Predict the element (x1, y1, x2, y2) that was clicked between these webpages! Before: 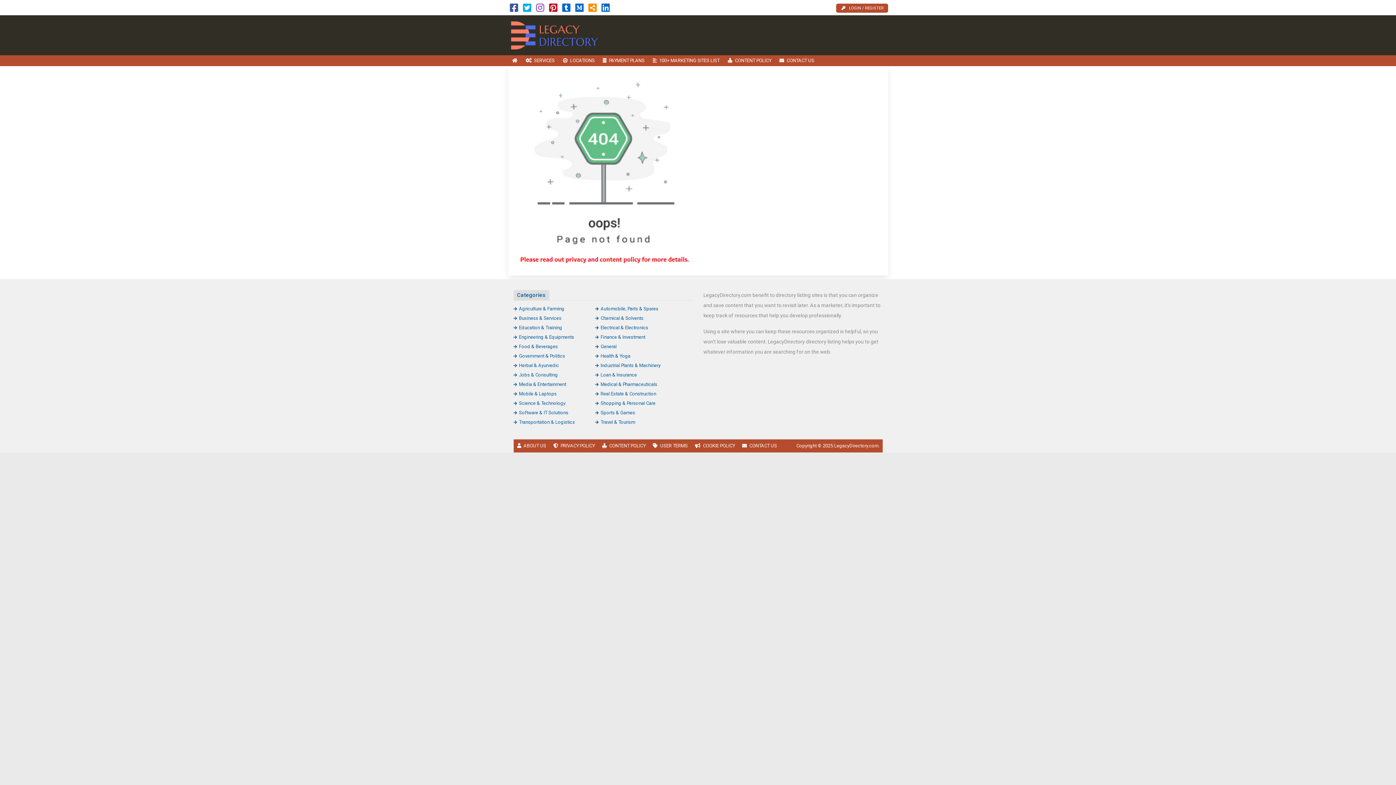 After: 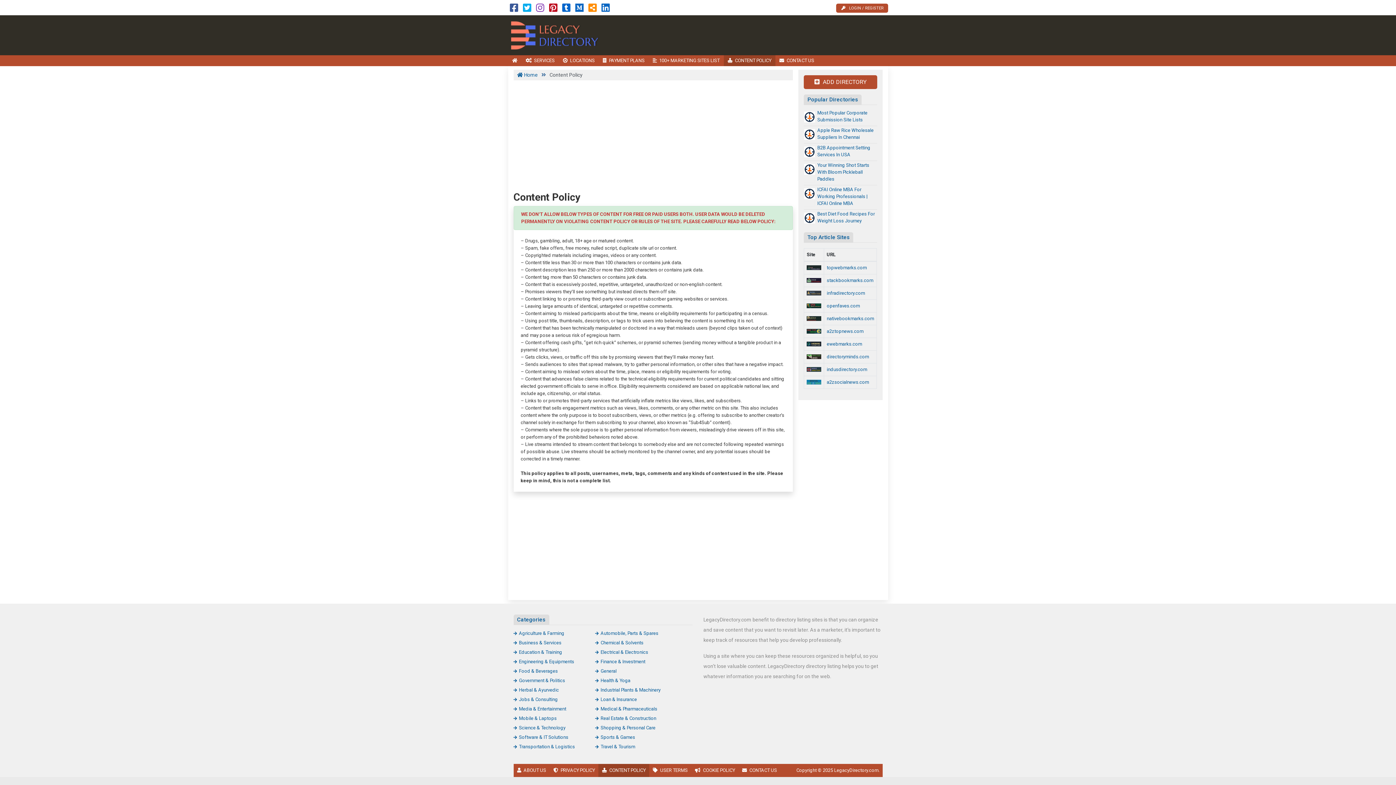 Action: bbox: (598, 439, 649, 452) label: CONTENT POLICY